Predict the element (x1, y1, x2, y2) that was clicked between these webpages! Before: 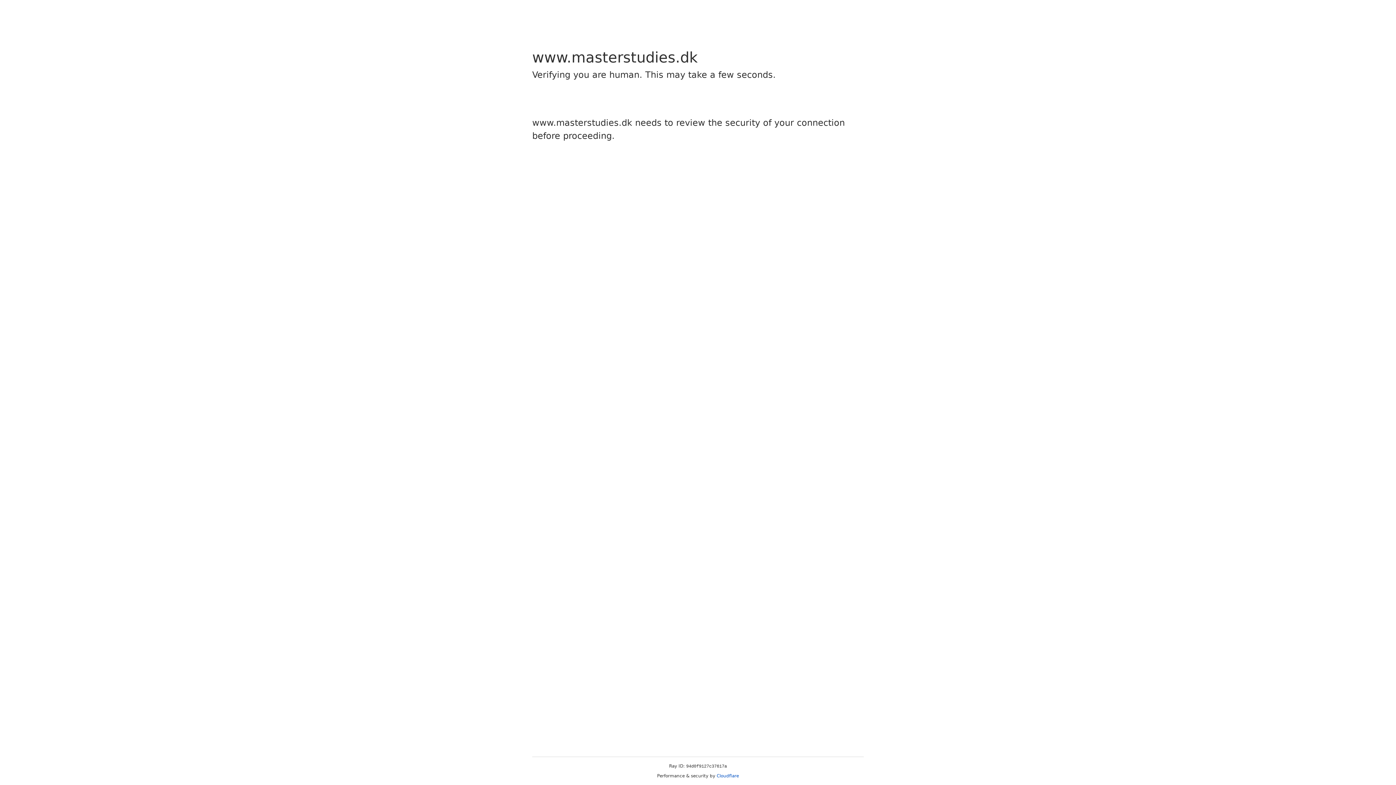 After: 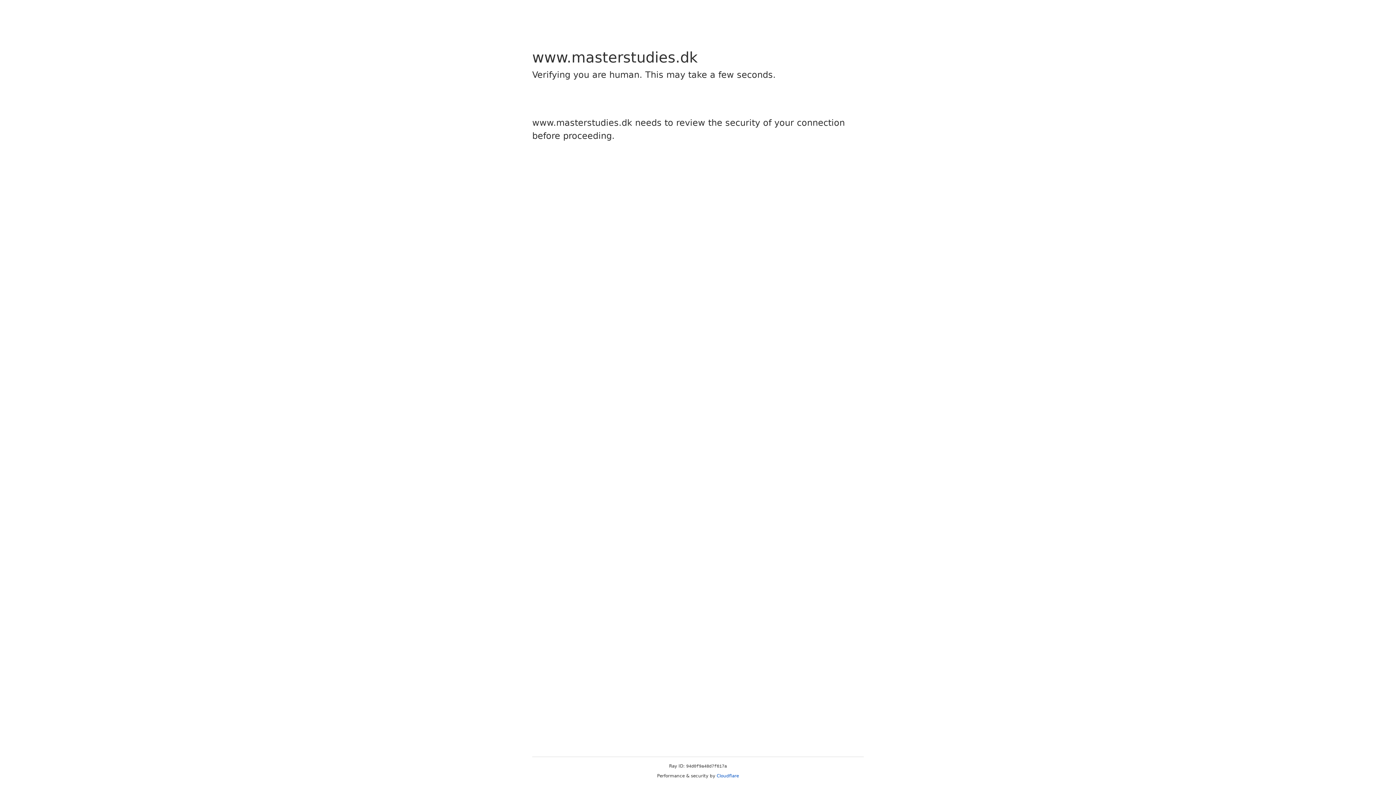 Action: bbox: (716, 773, 739, 778) label: Cloudflare